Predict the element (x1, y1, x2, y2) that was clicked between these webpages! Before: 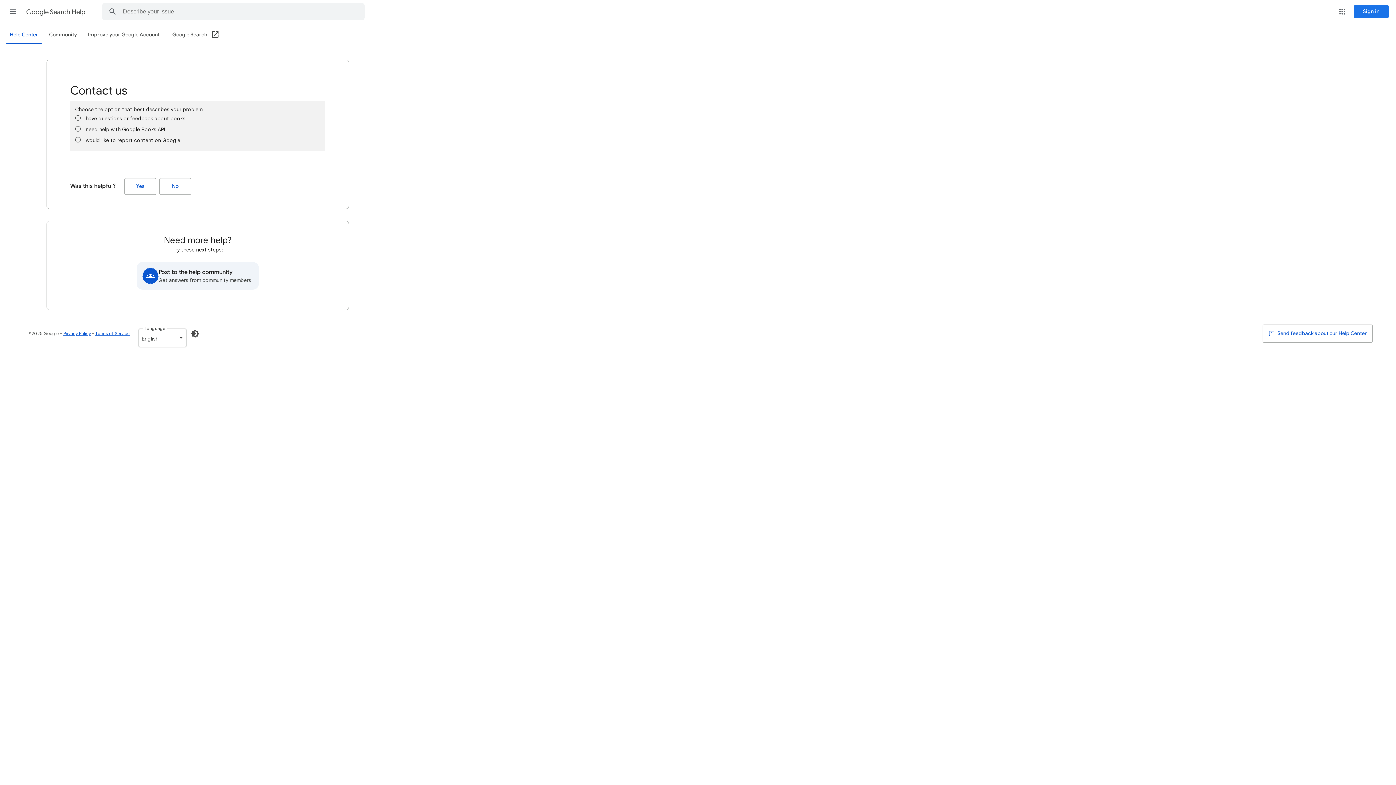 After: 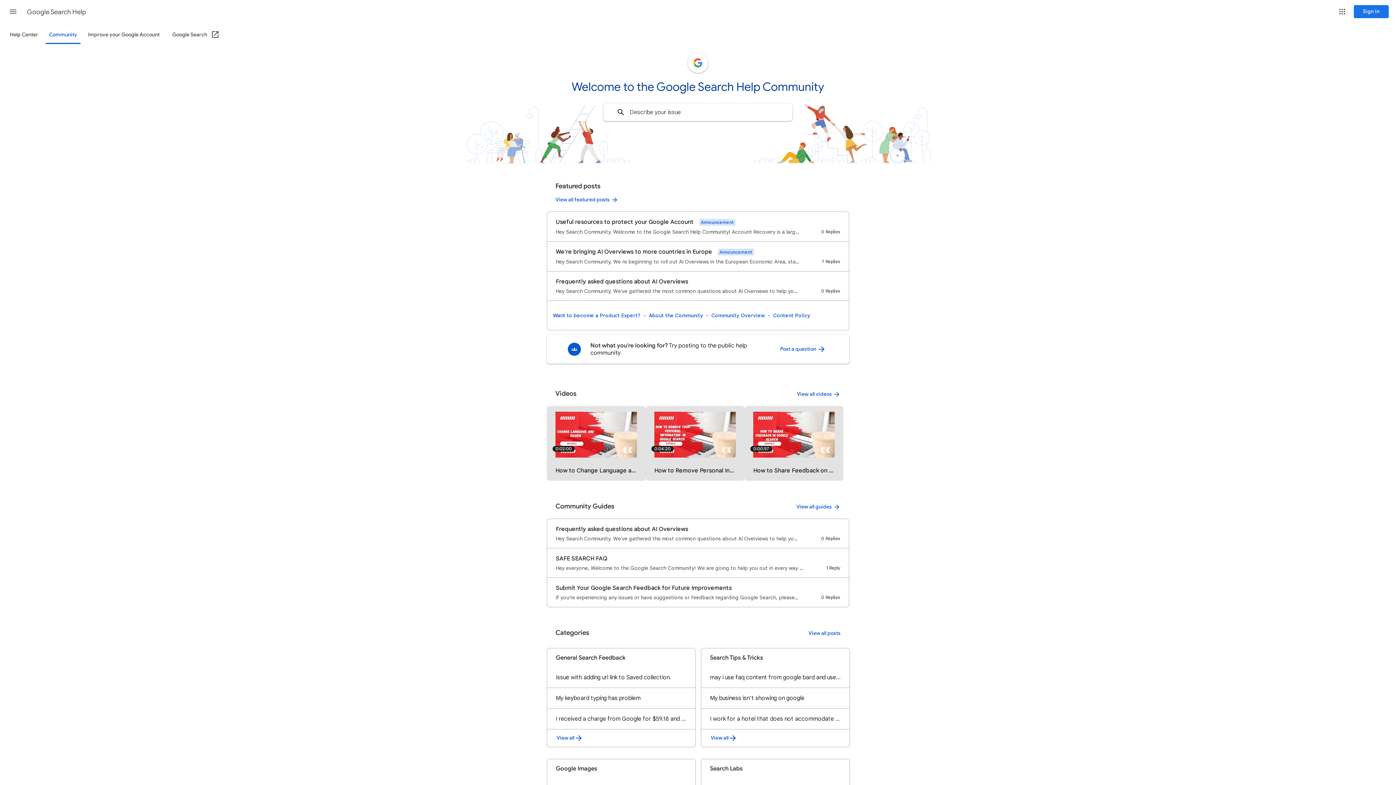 Action: label: Community bbox: (45, 26, 81, 43)